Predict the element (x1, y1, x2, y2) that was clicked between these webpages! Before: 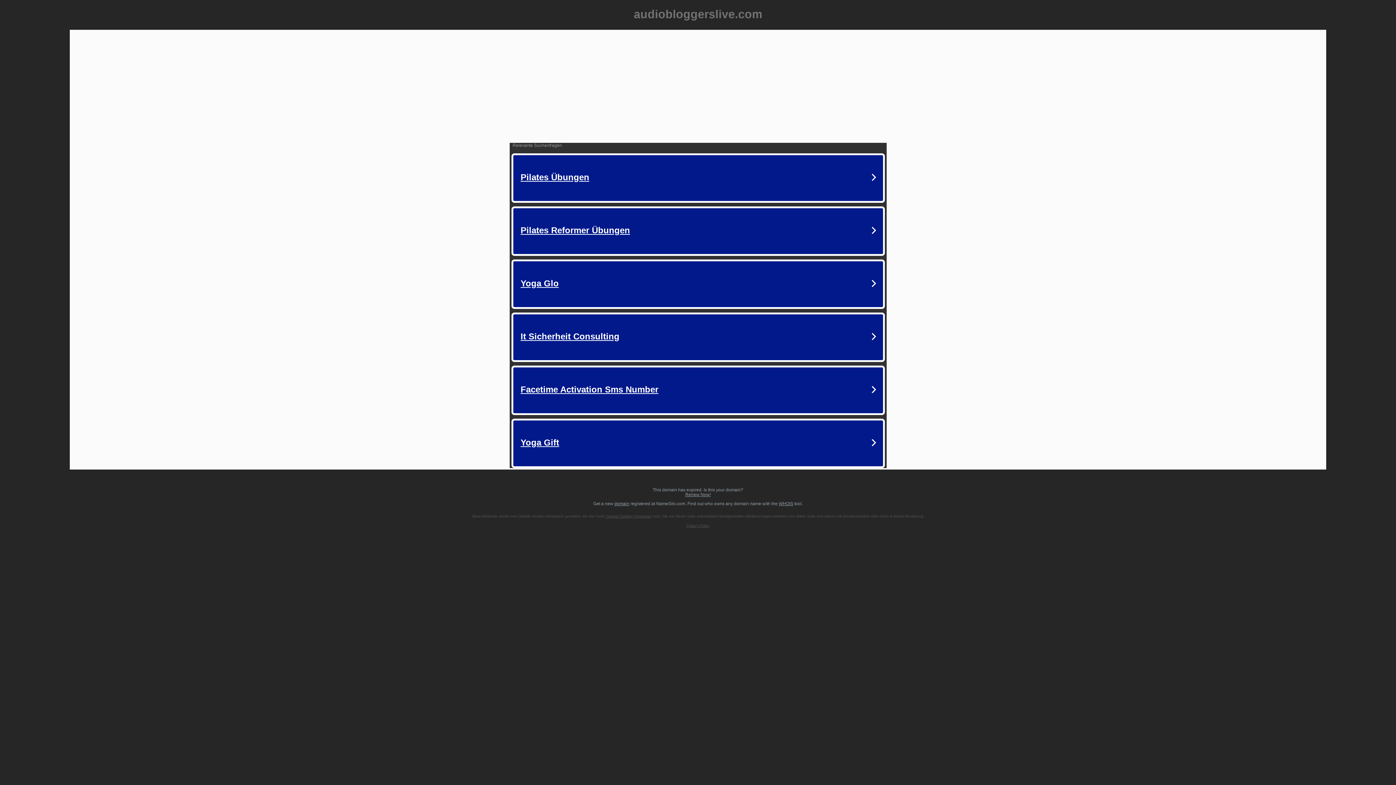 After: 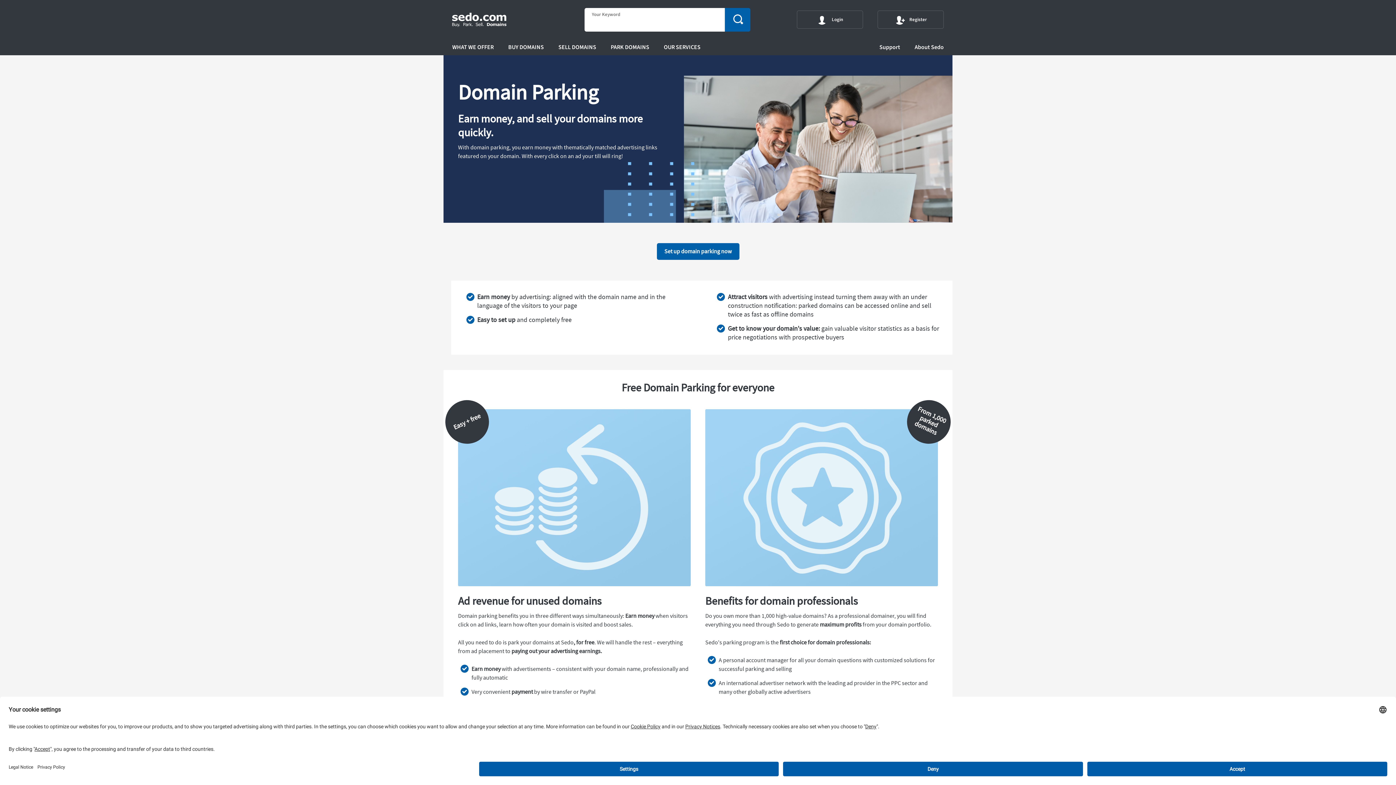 Action: bbox: (606, 514, 651, 518) label: Domain Parking Programm